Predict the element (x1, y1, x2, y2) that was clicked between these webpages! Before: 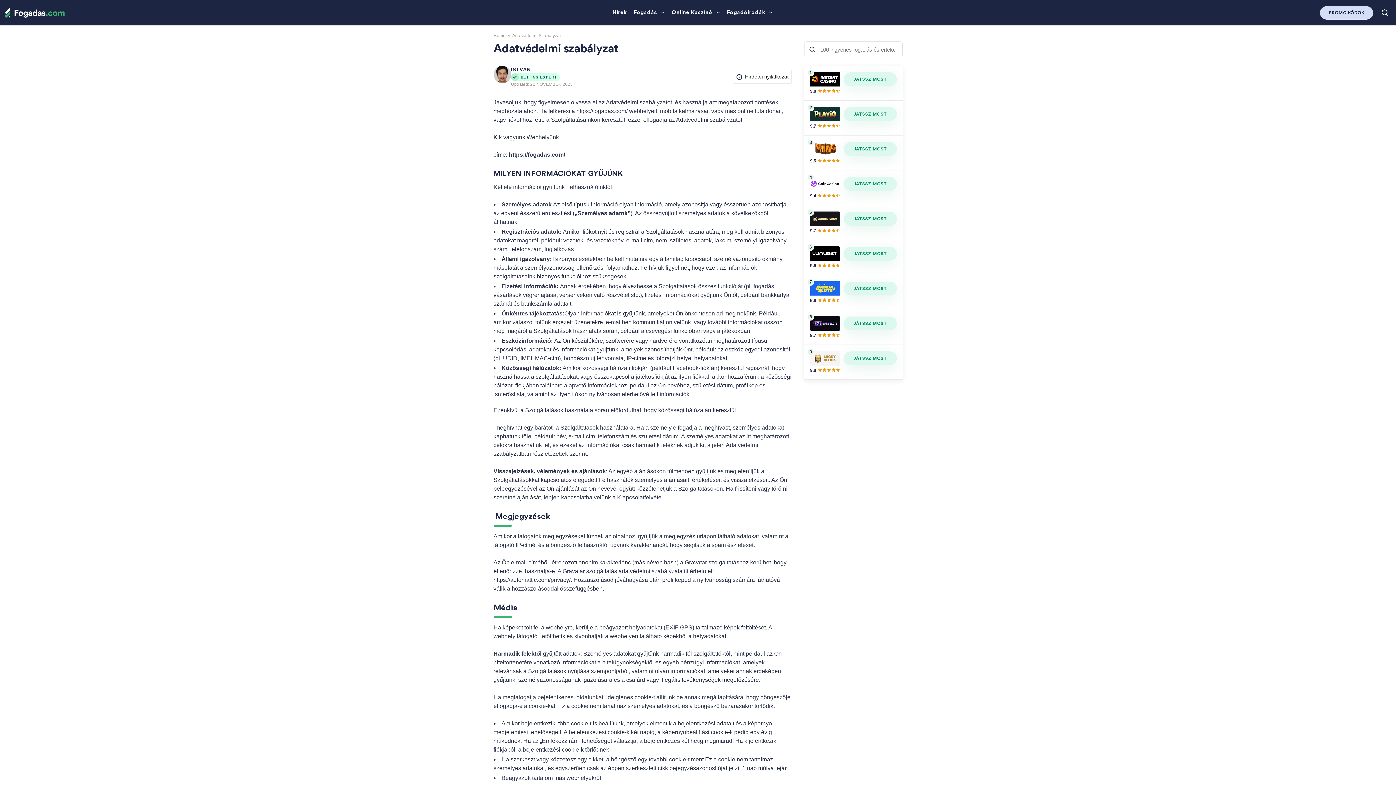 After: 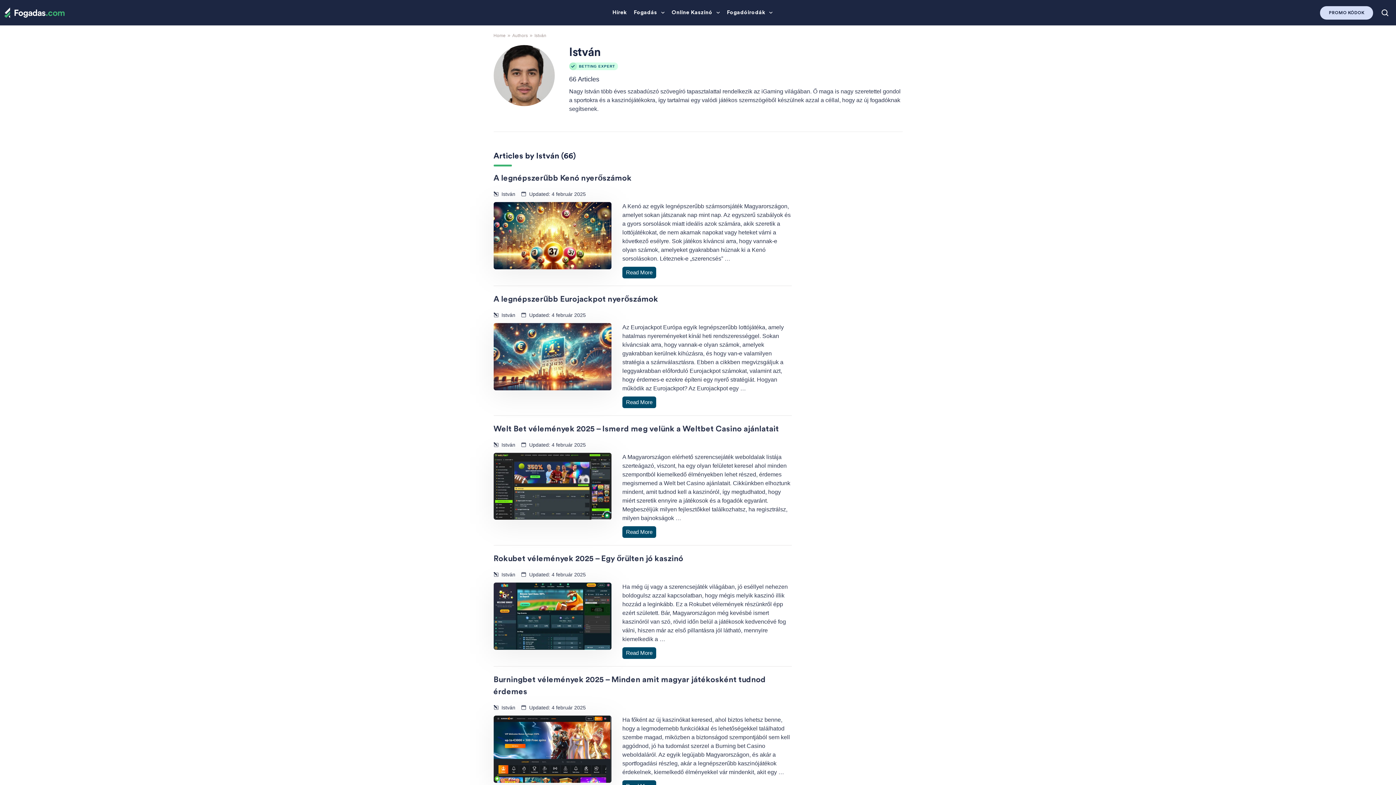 Action: bbox: (493, 65, 511, 83)